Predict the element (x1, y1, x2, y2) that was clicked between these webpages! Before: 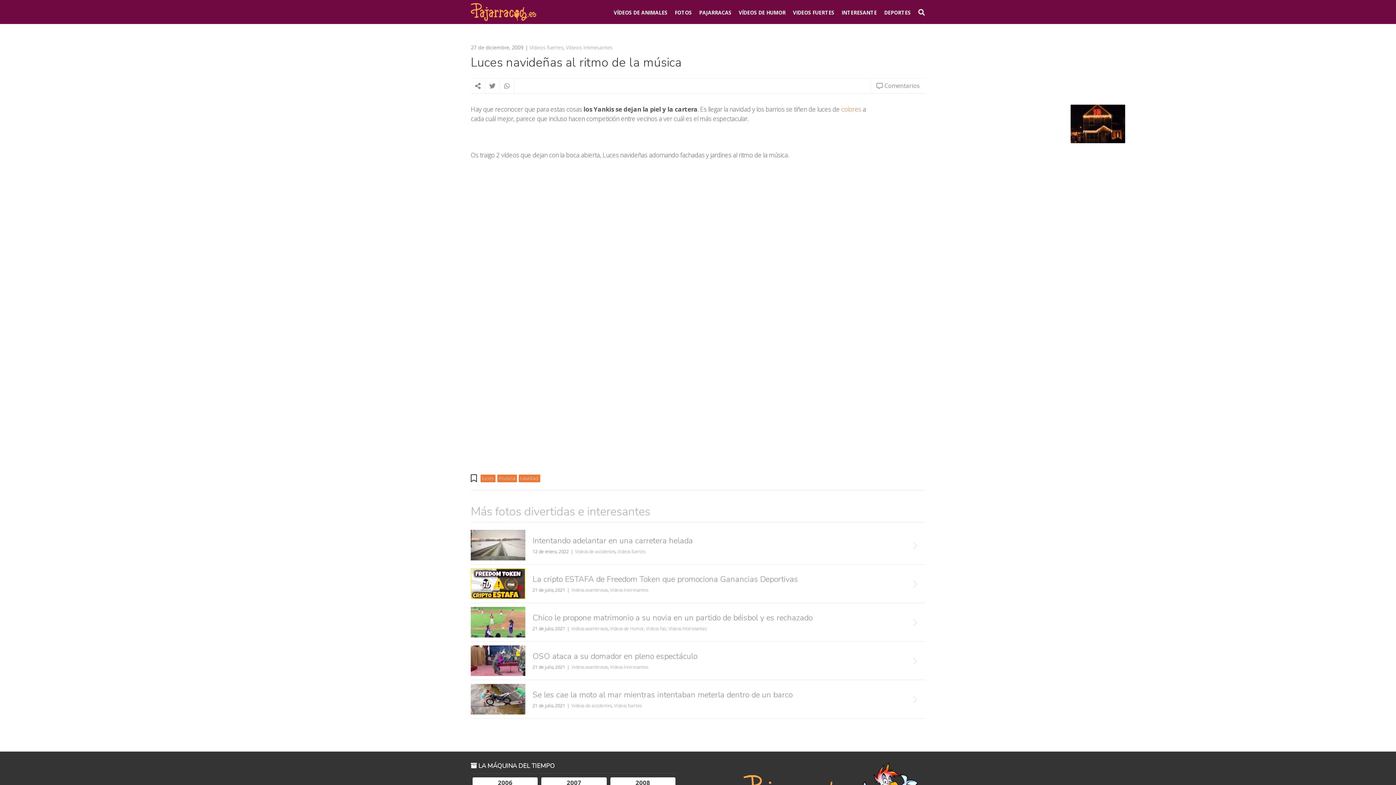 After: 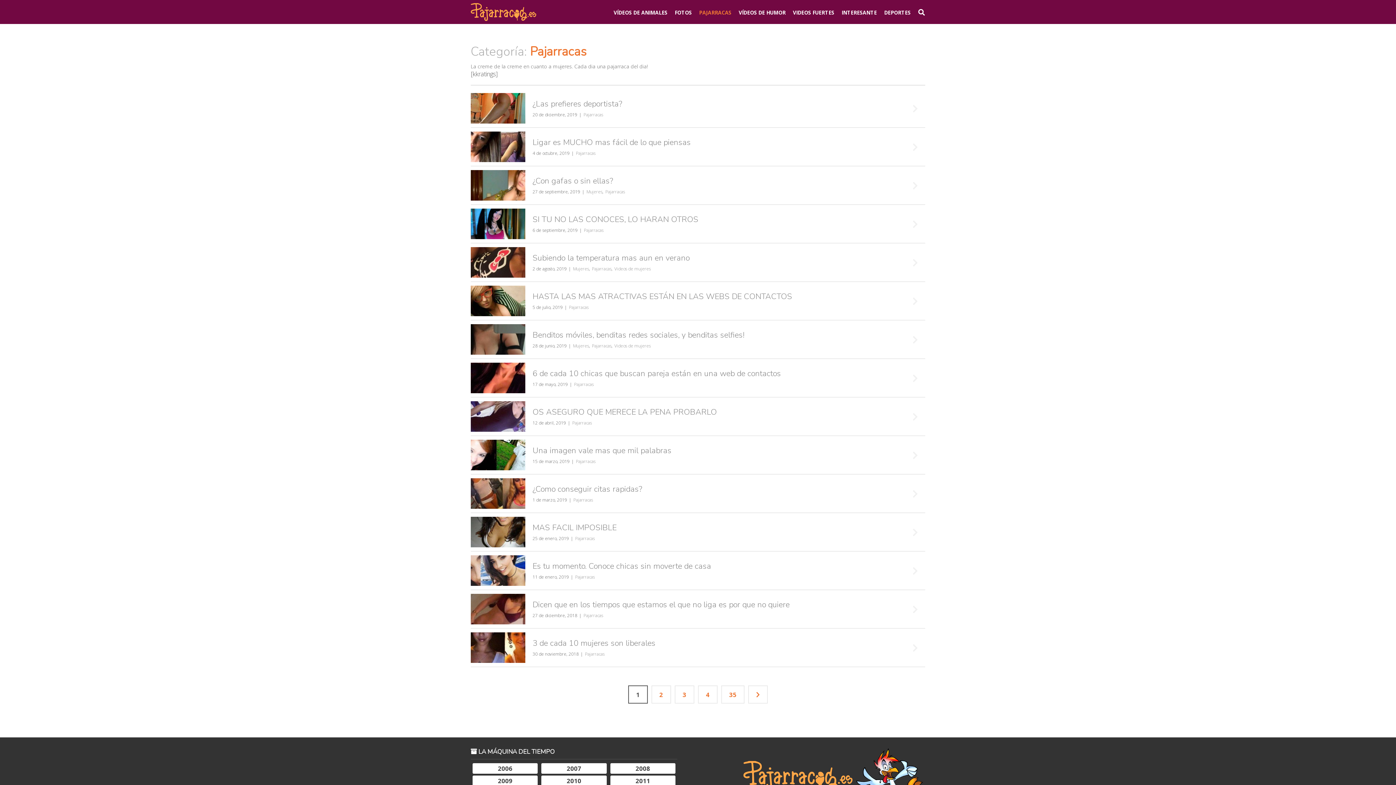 Action: bbox: (699, 9, 731, 15) label: PAJARRACAS